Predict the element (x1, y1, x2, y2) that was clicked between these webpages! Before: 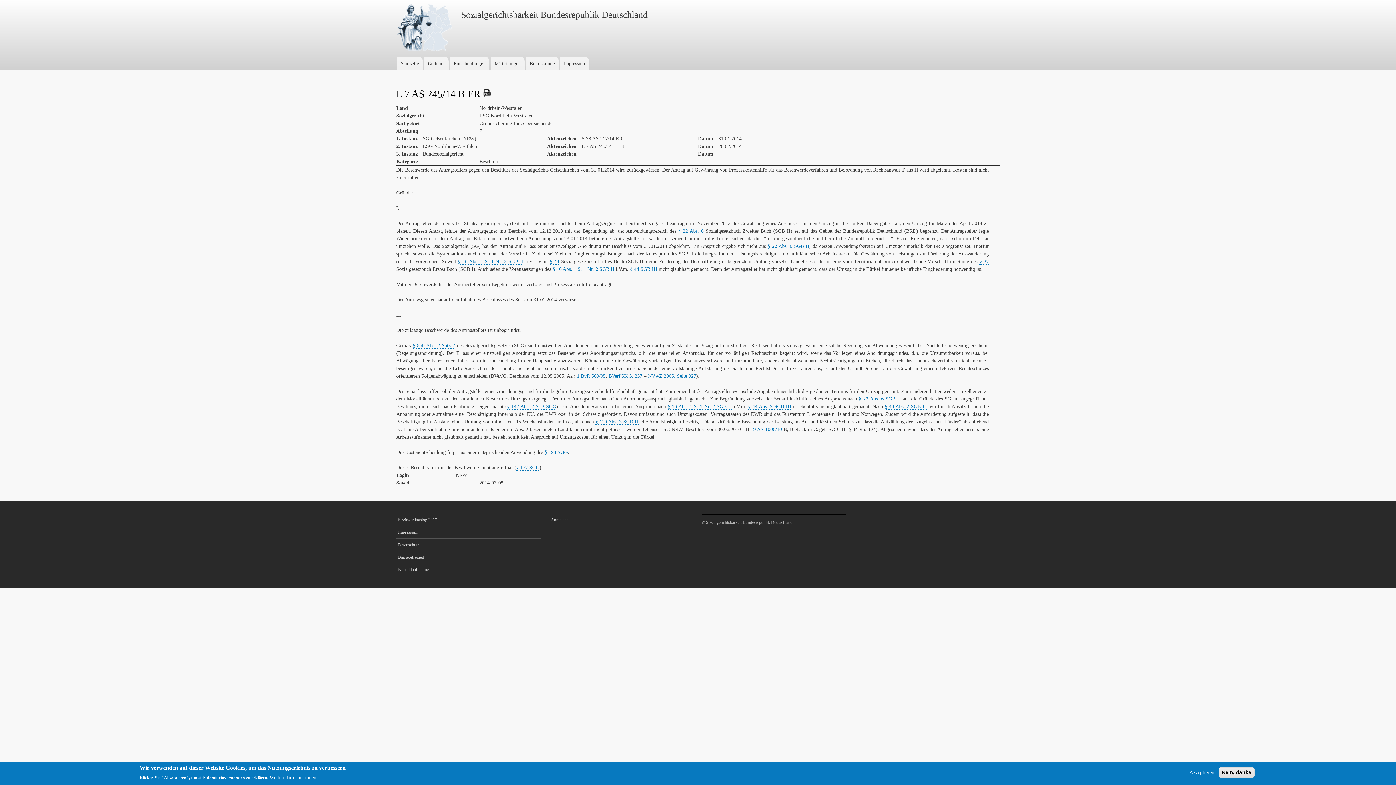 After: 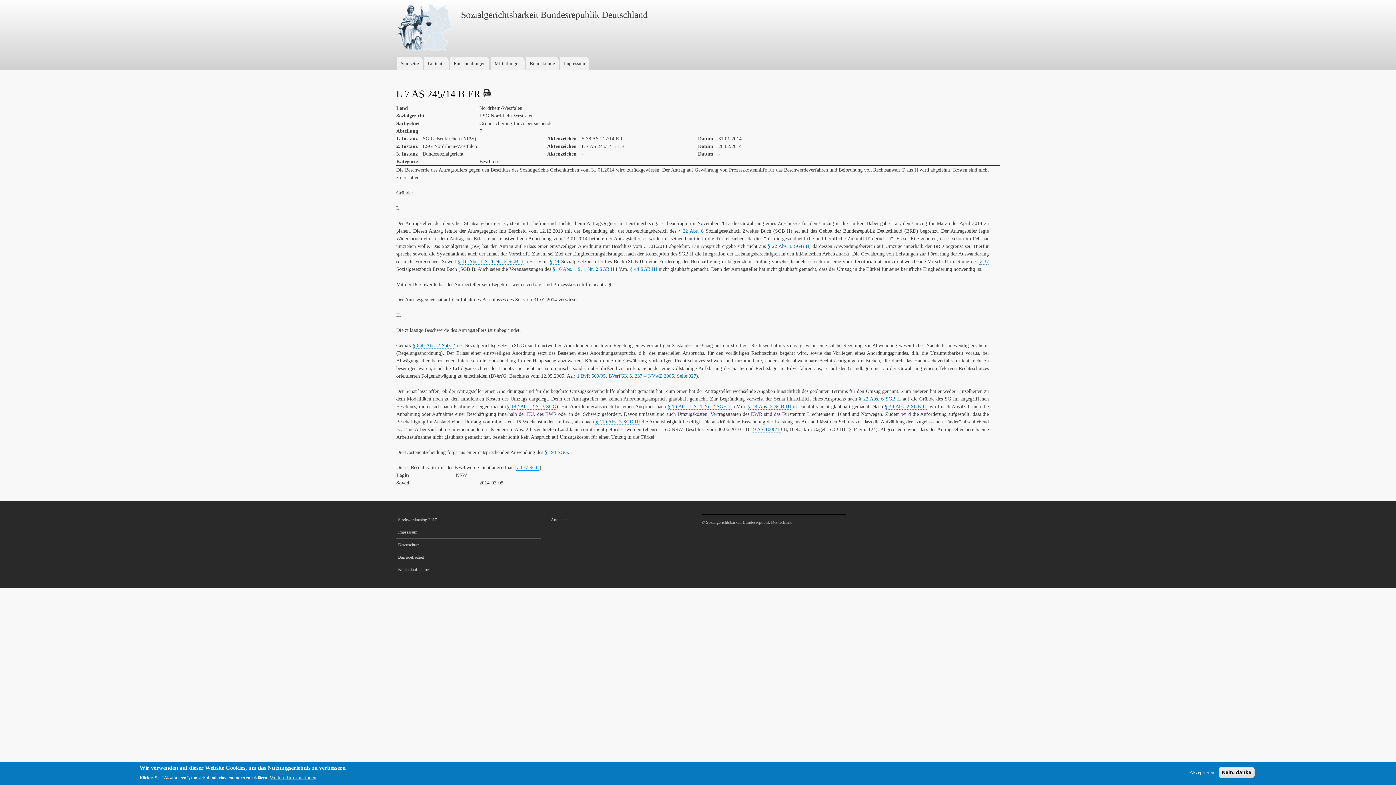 Action: bbox: (516, 464, 539, 470) label: § 177 SGG